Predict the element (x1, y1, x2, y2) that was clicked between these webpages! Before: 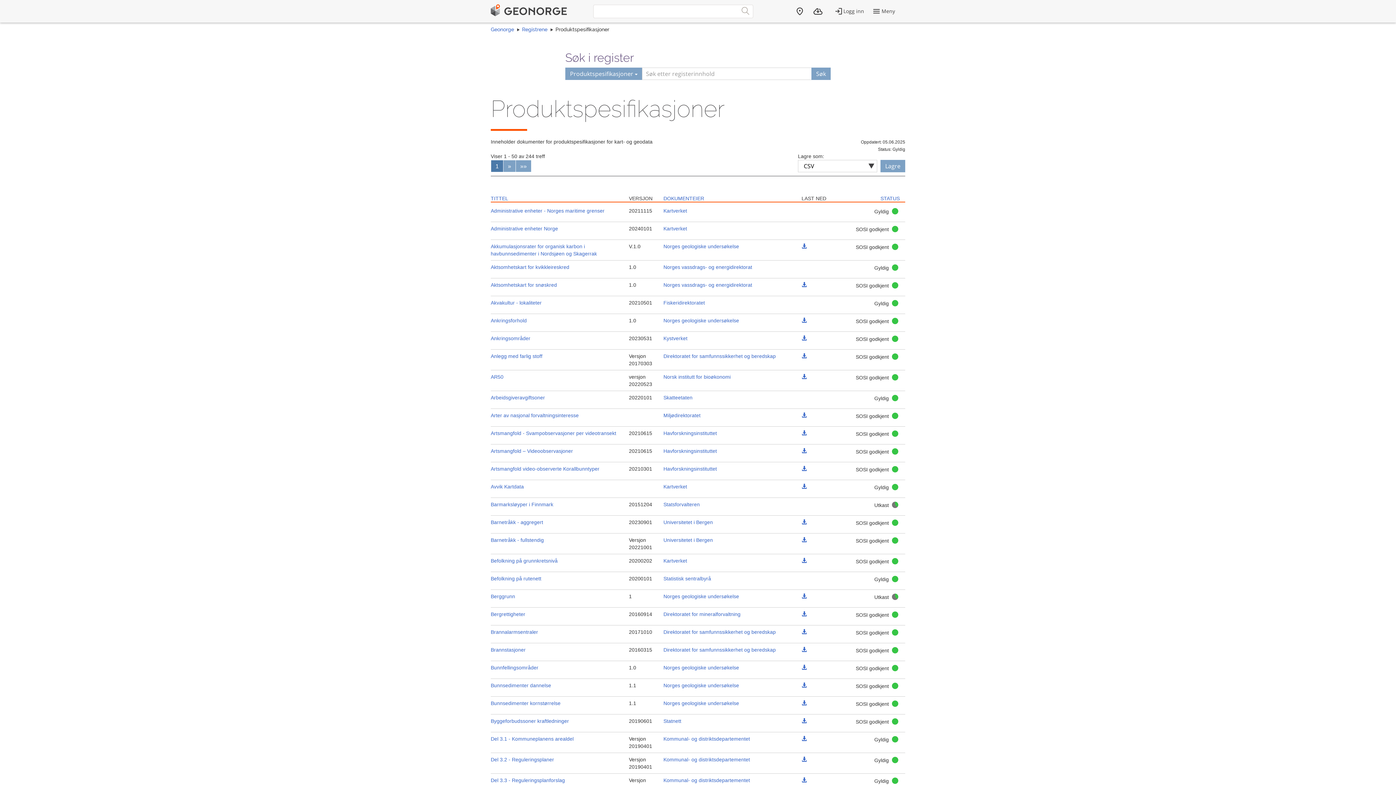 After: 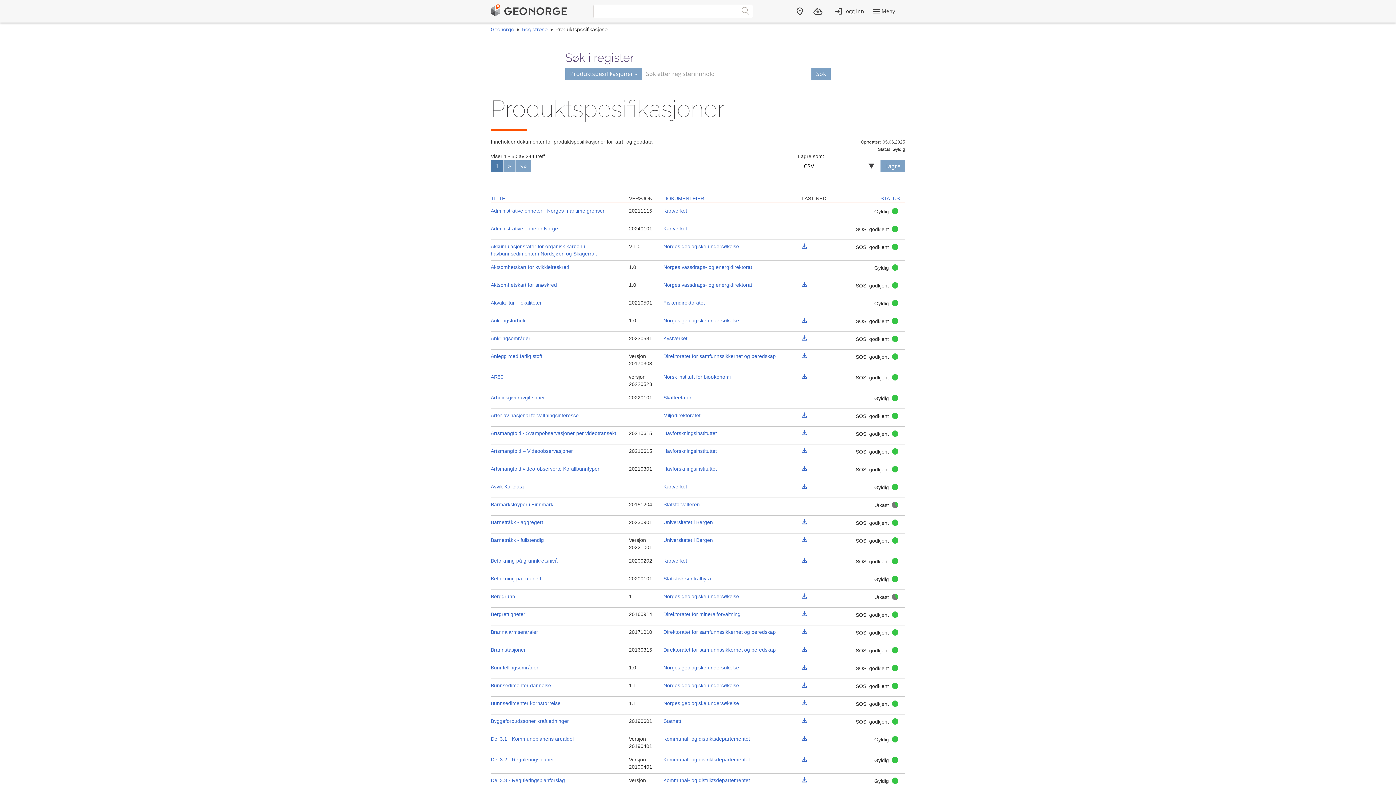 Action: bbox: (801, 611, 806, 617)